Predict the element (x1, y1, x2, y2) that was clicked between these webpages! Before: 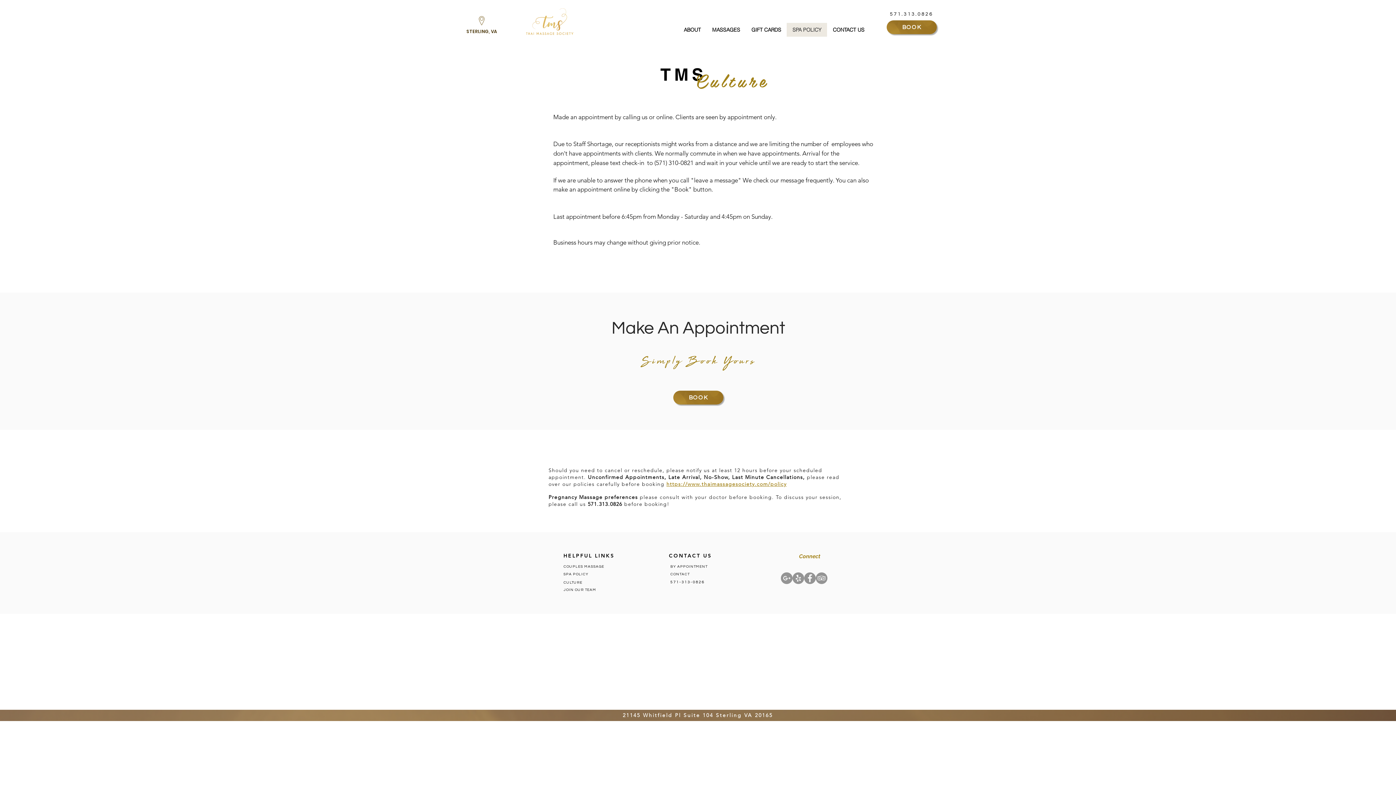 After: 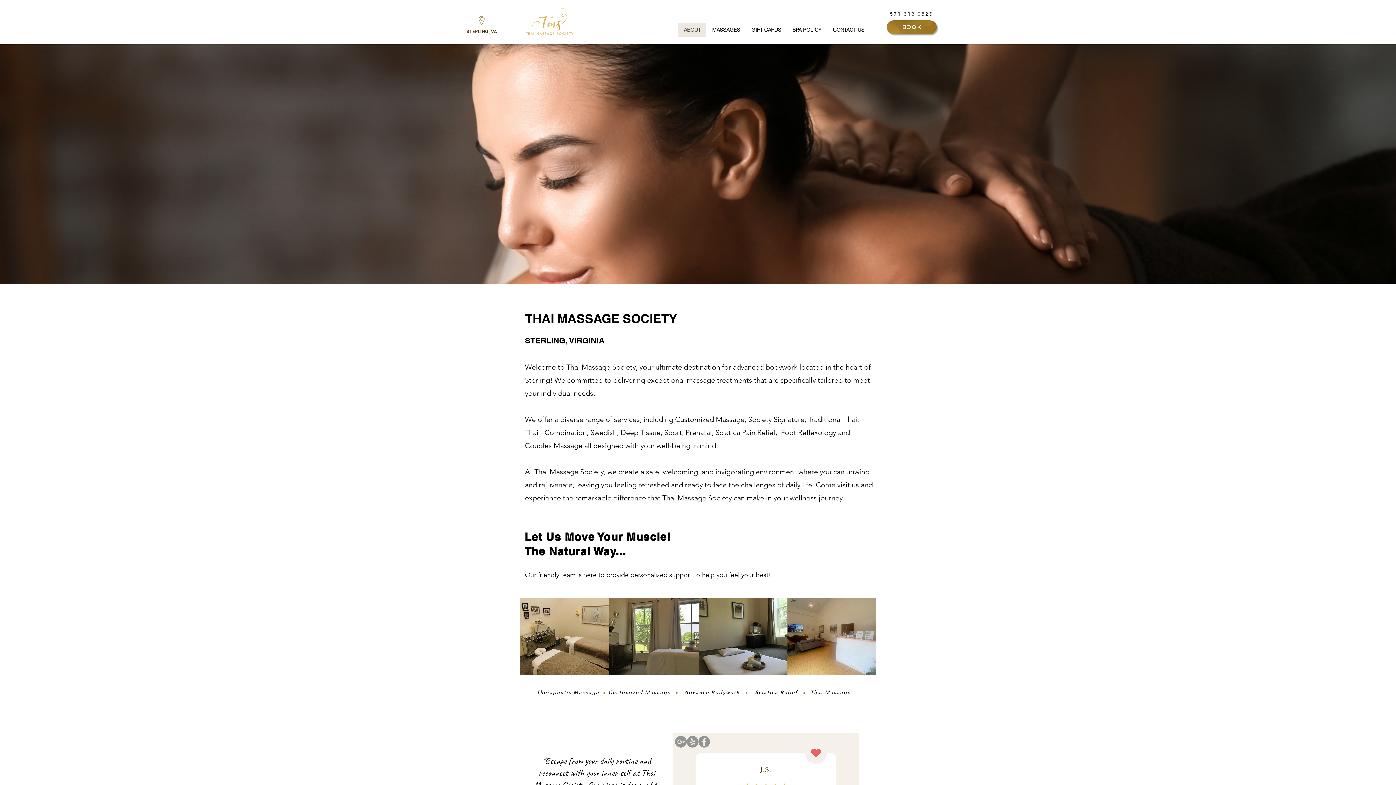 Action: bbox: (526, 8, 573, 34)